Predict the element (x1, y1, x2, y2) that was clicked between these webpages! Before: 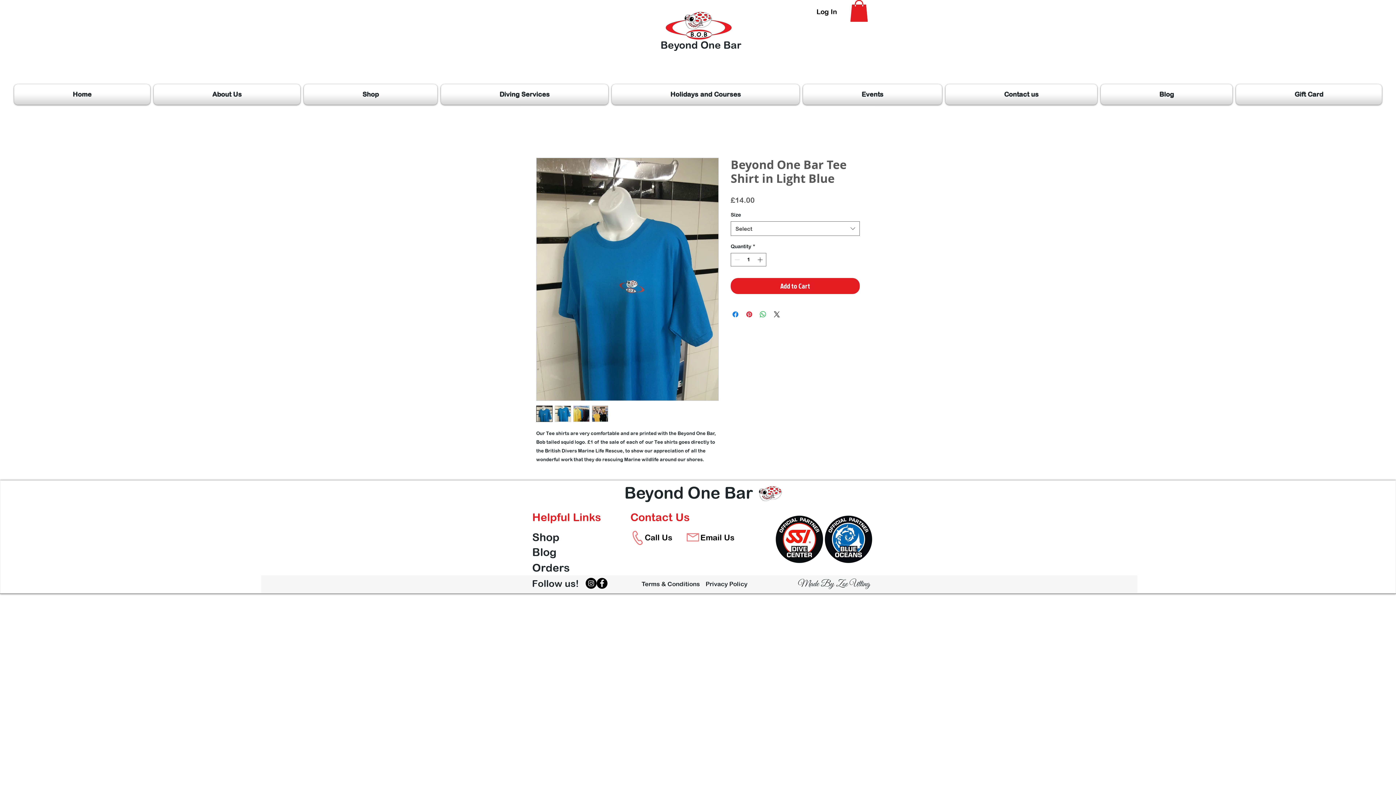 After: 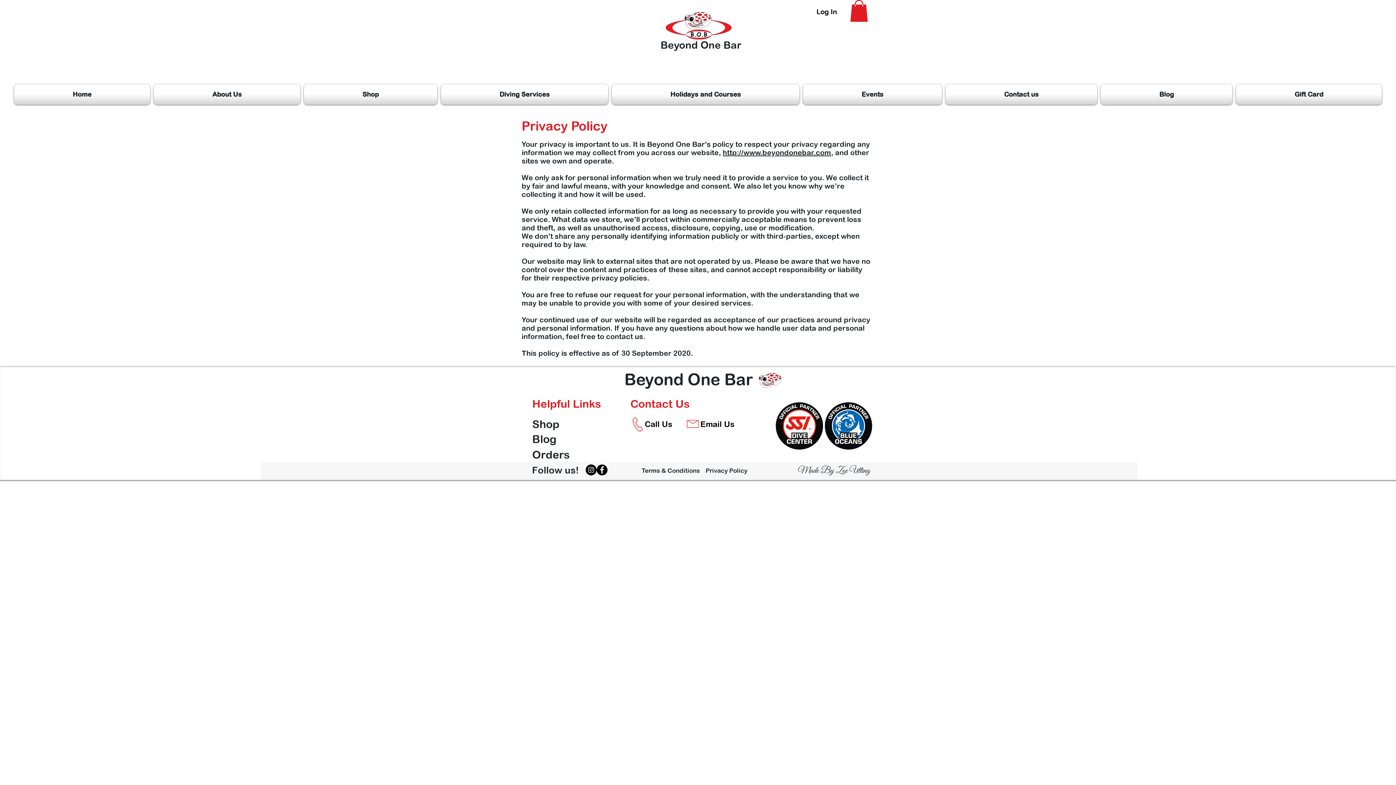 Action: bbox: (705, 576, 757, 591) label: Privacy Policy